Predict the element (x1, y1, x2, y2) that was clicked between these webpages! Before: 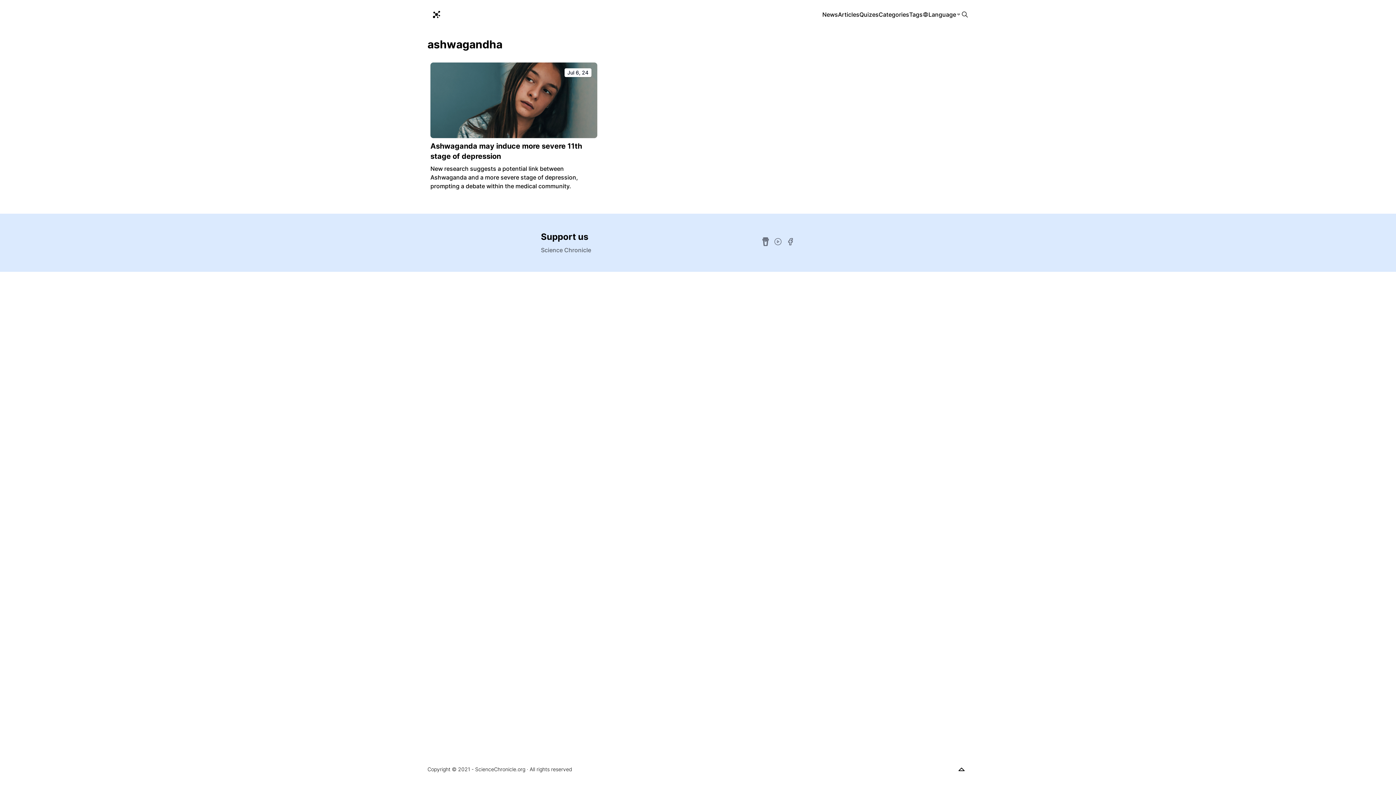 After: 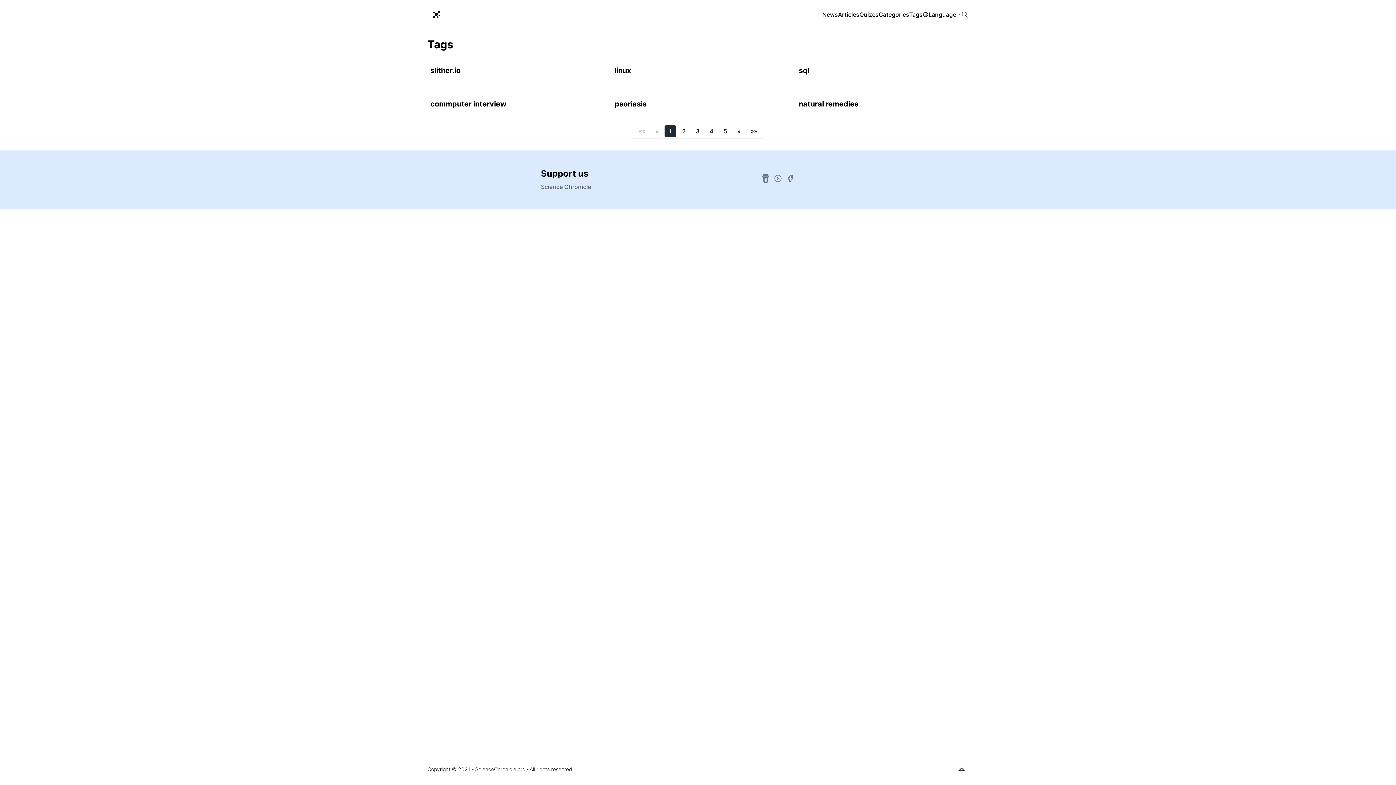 Action: bbox: (909, 10, 922, 18) label: Tags